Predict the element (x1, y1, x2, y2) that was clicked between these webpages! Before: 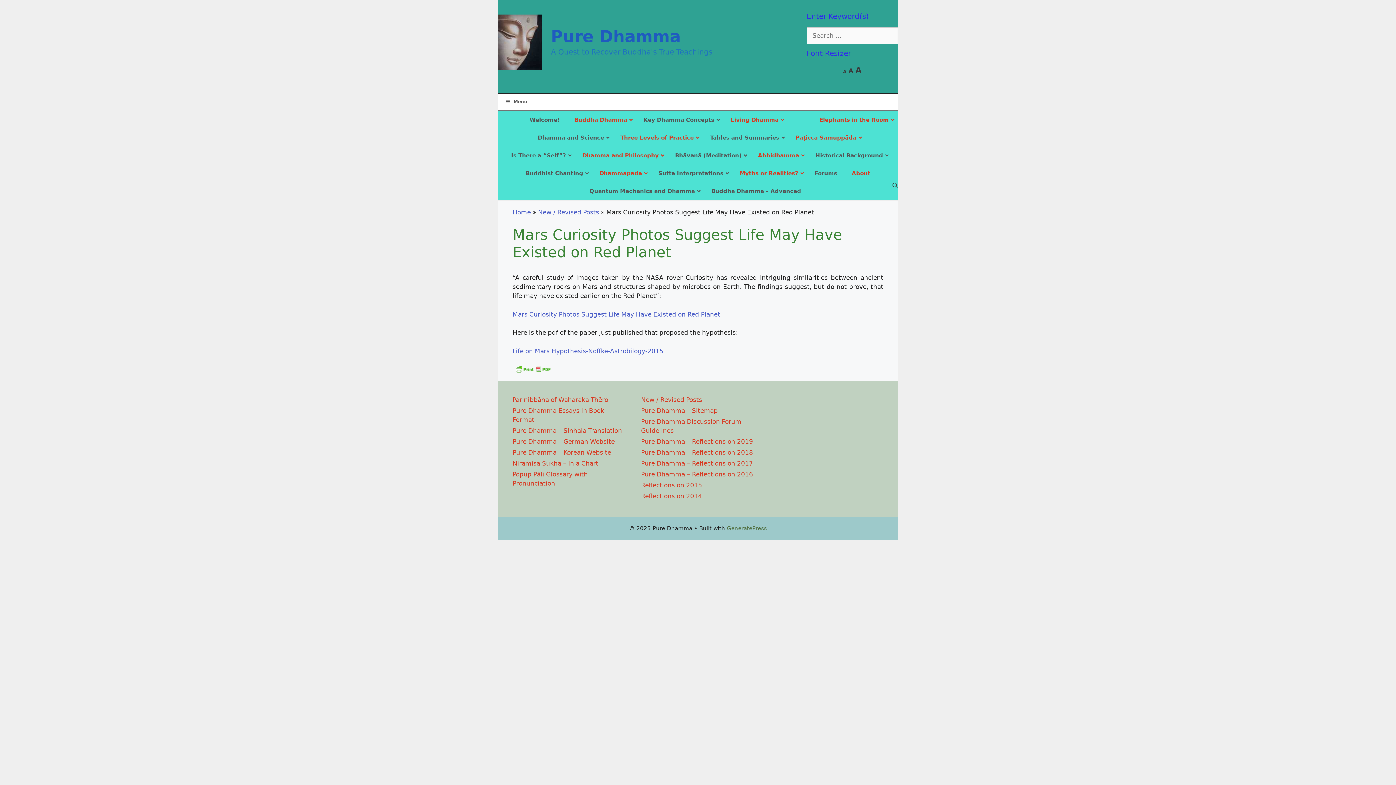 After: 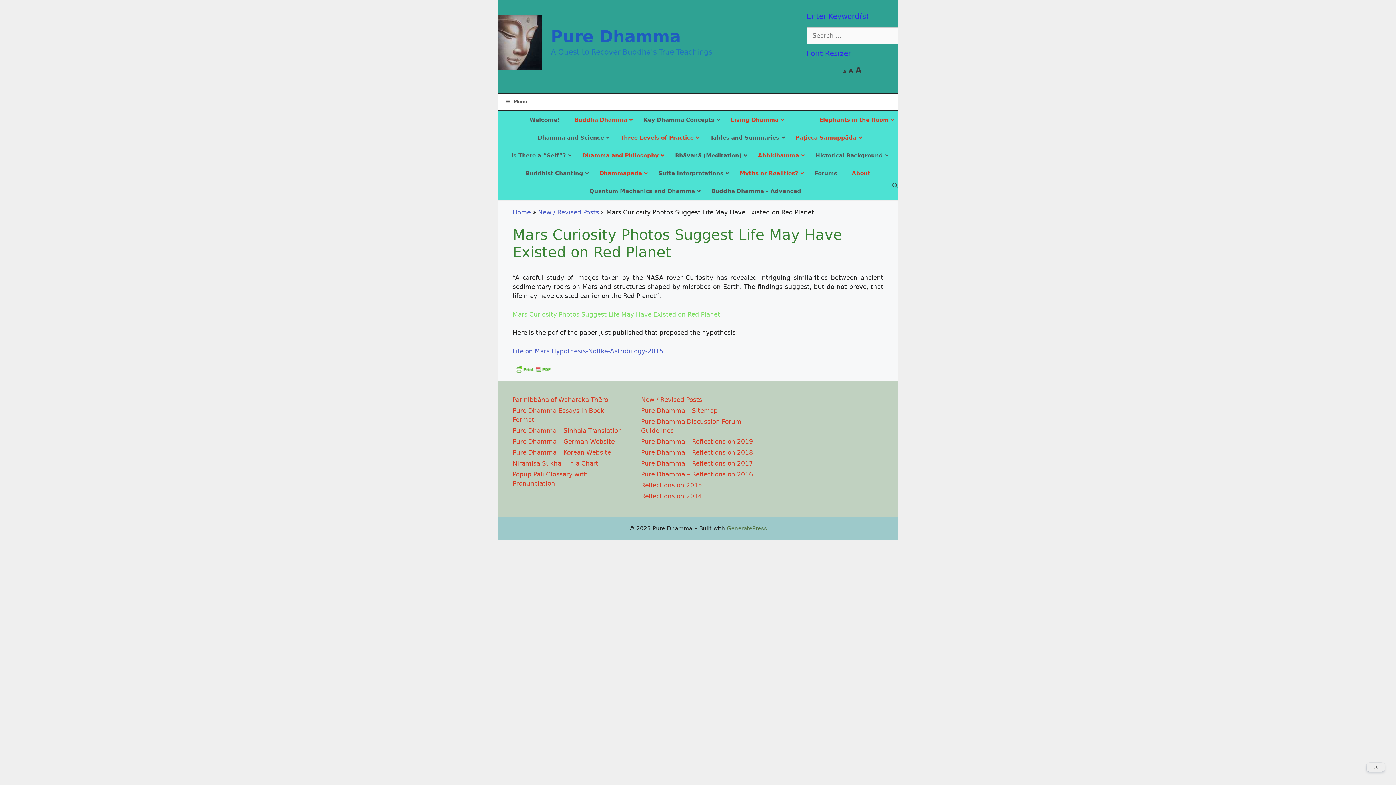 Action: label: Mars Curiosity Photos Suggest Life May Have Existed on Red Planet bbox: (512, 310, 720, 318)